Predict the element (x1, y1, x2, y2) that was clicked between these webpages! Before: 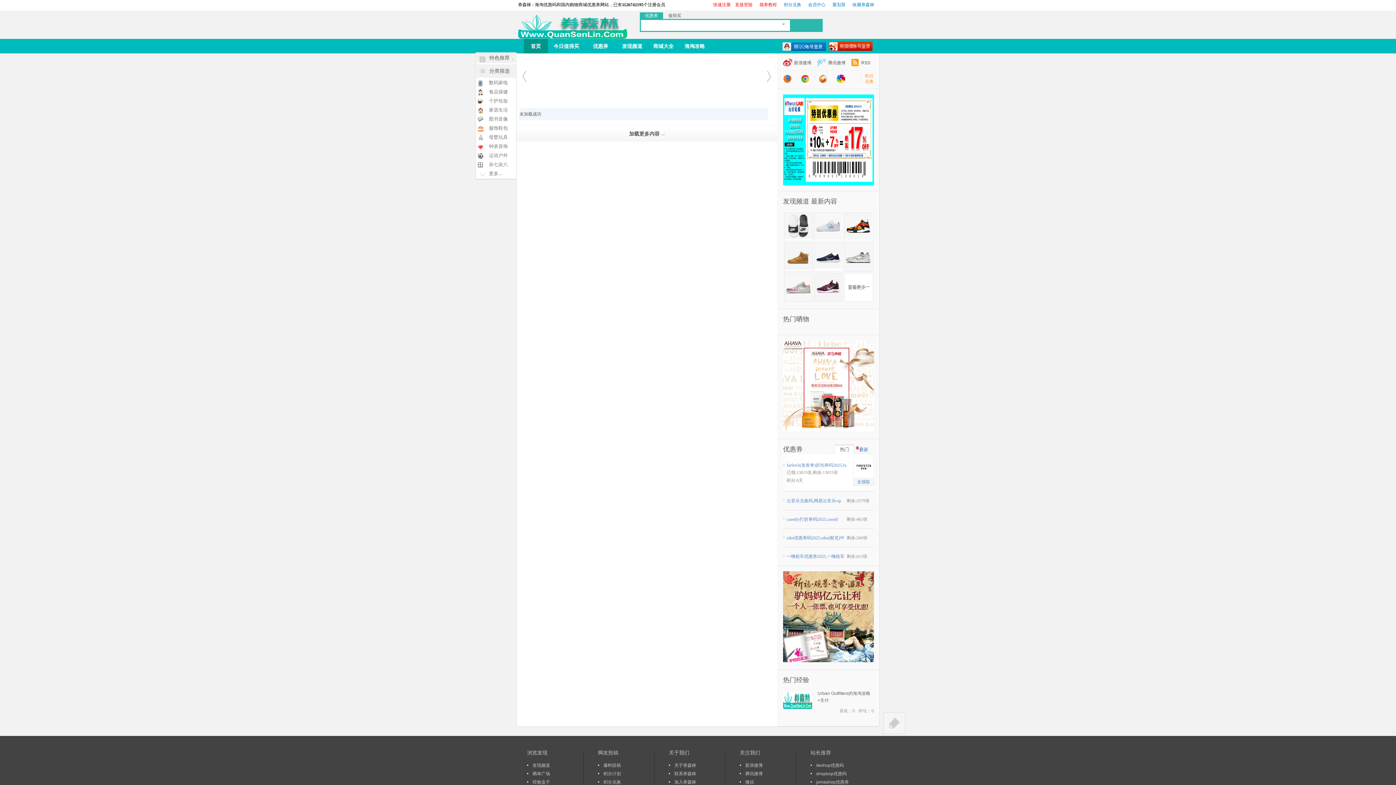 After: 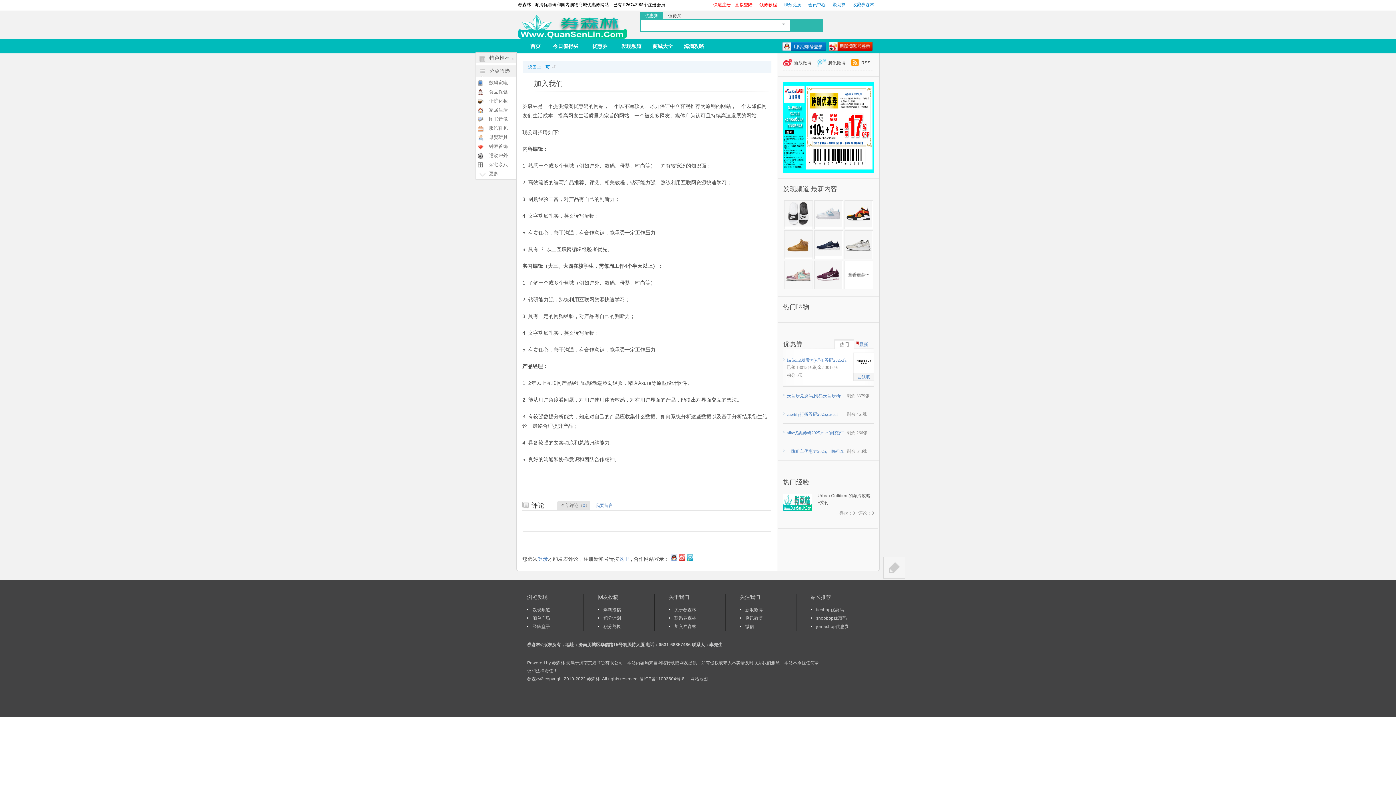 Action: label: 加入券森林 bbox: (674, 779, 724, 785)